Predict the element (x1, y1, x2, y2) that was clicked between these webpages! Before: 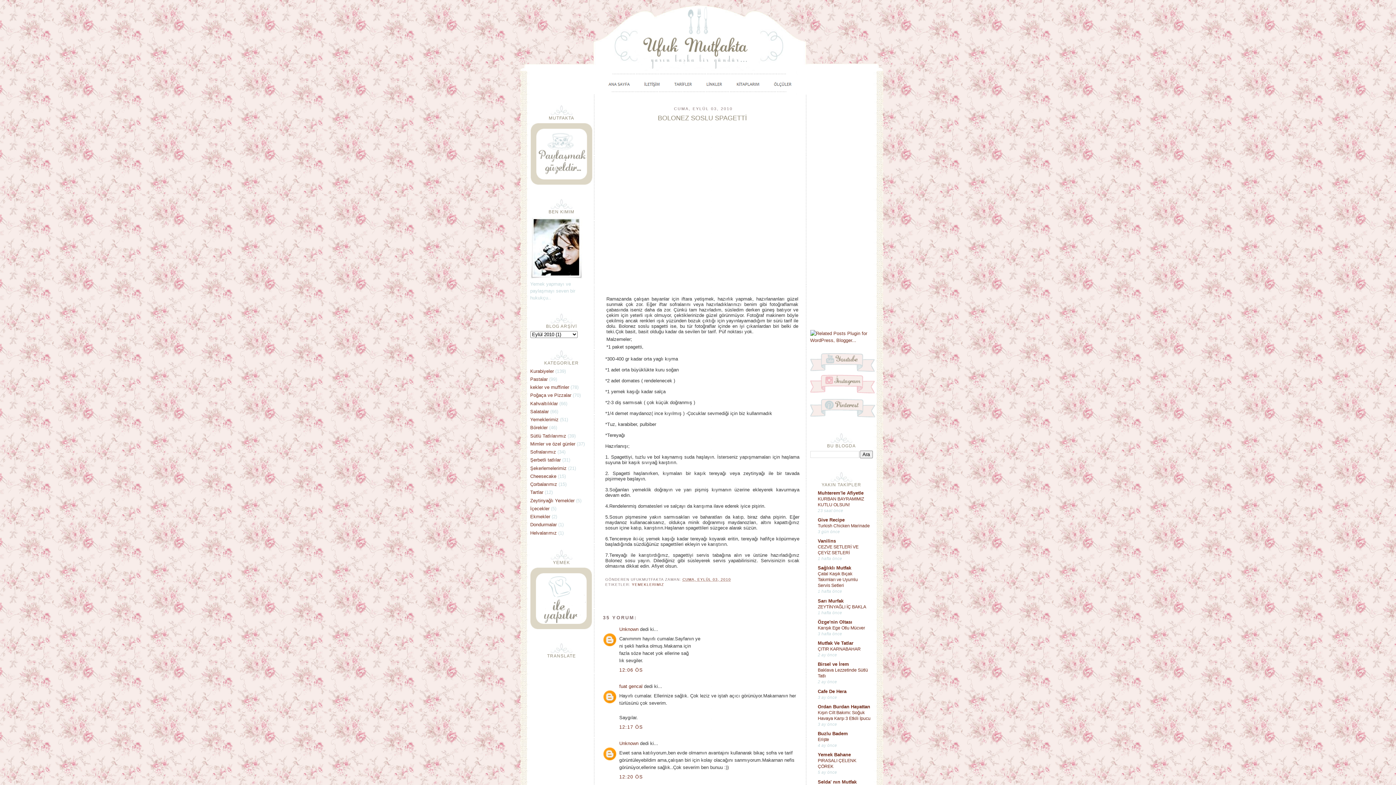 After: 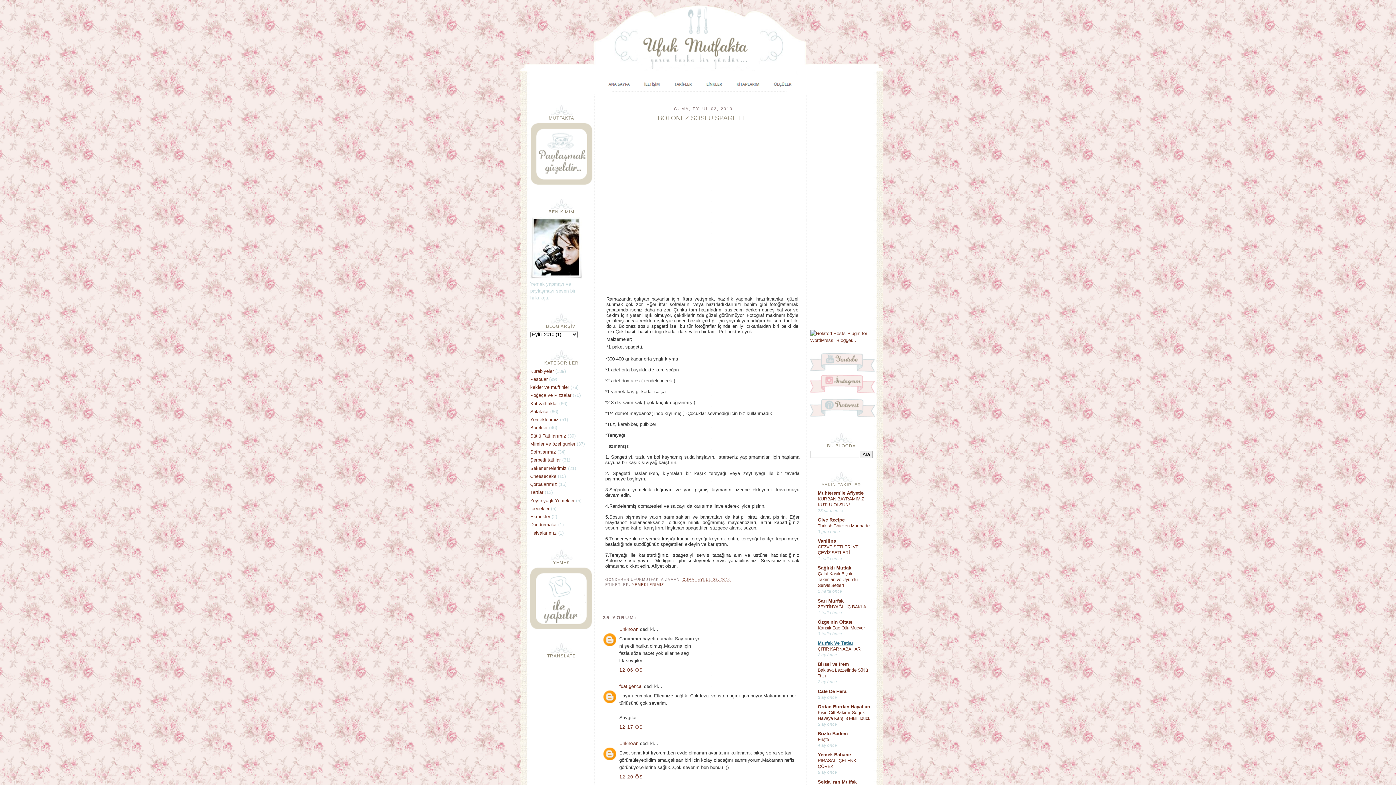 Action: label: Mutfak Ve Tatlar bbox: (818, 640, 853, 646)